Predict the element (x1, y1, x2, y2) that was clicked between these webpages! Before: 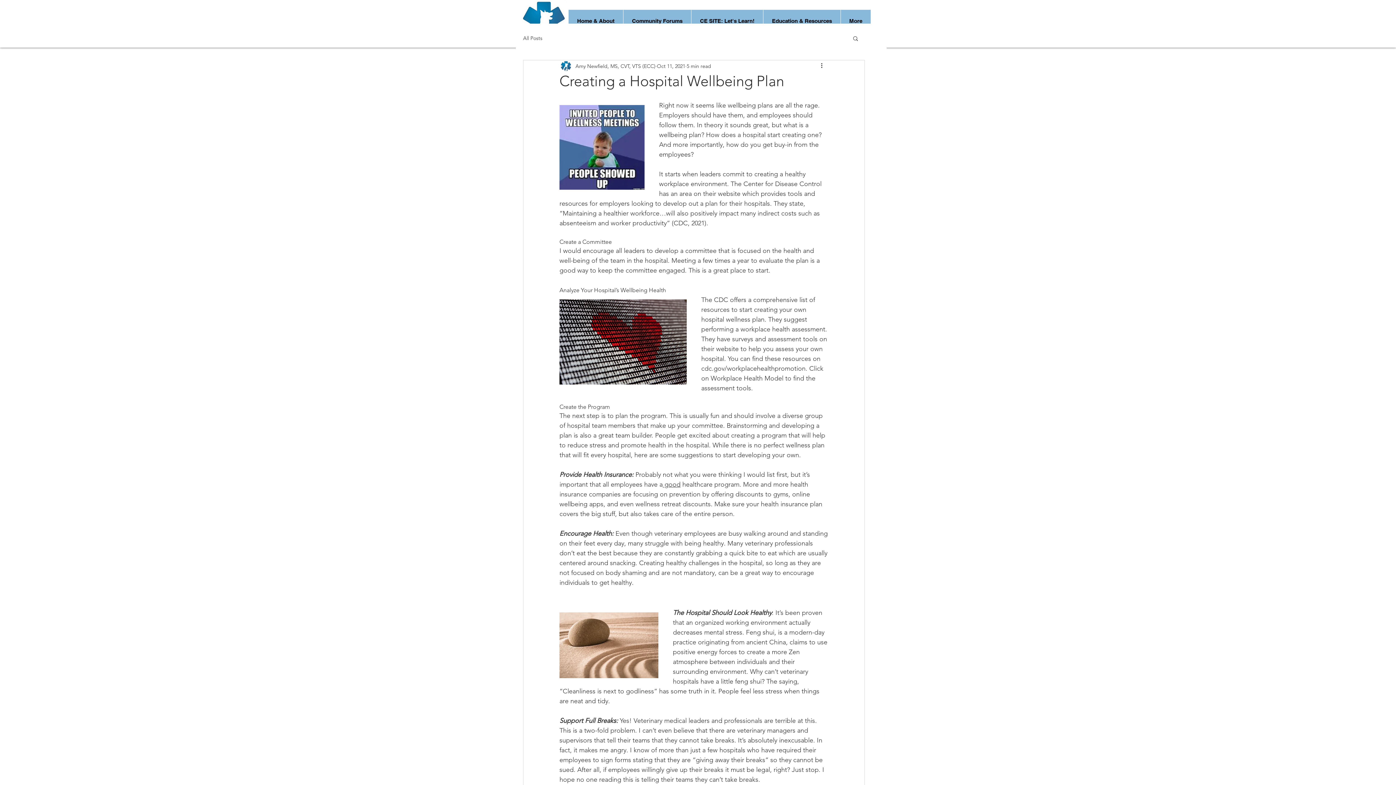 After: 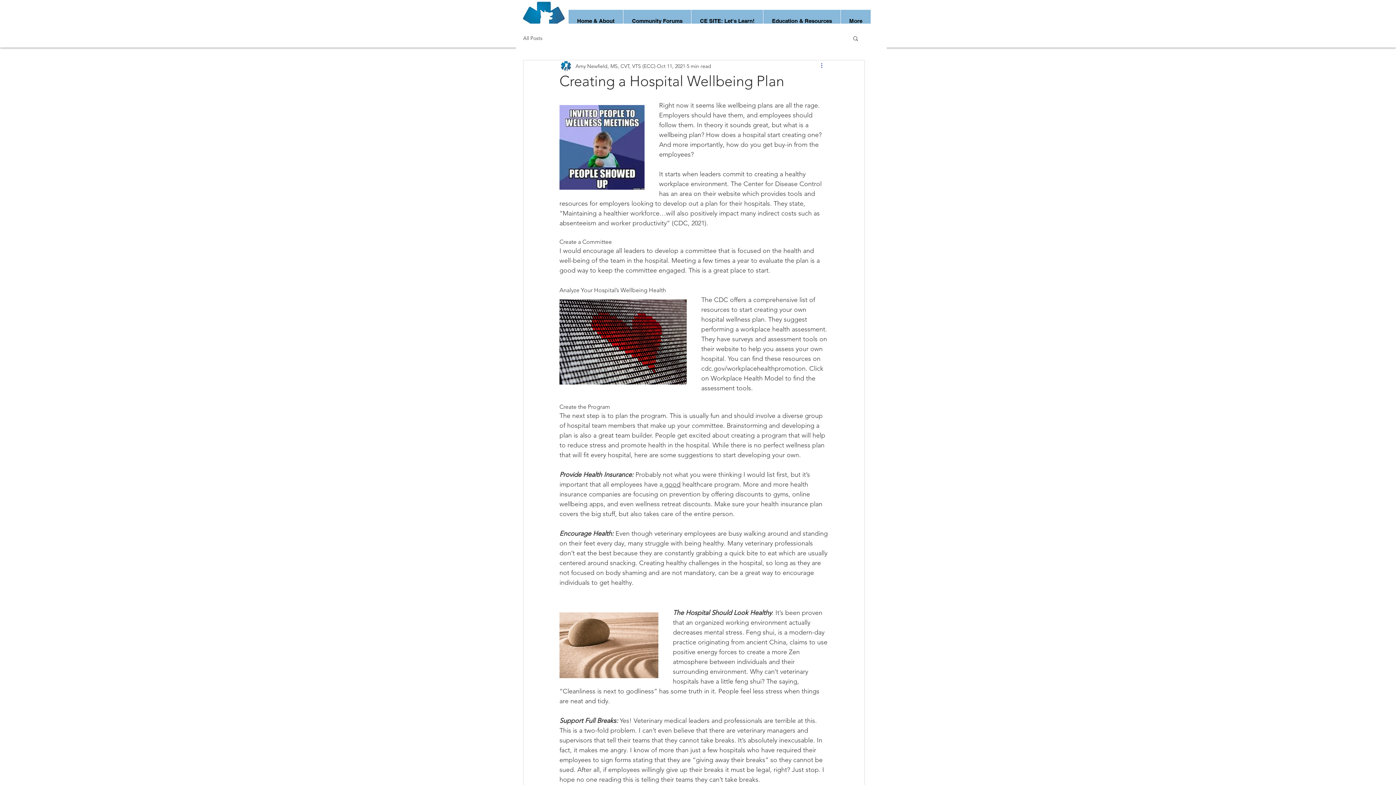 Action: label: More actions bbox: (820, 61, 828, 70)